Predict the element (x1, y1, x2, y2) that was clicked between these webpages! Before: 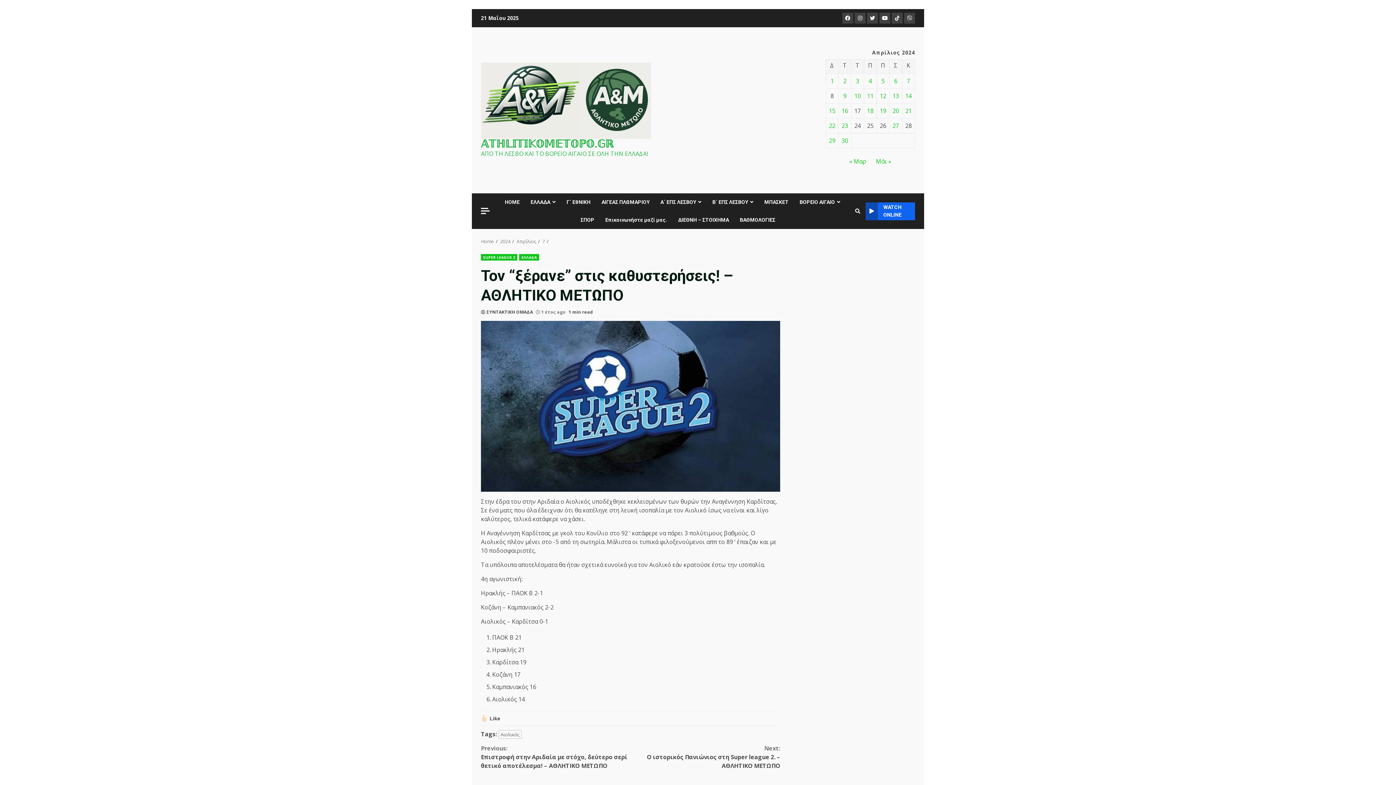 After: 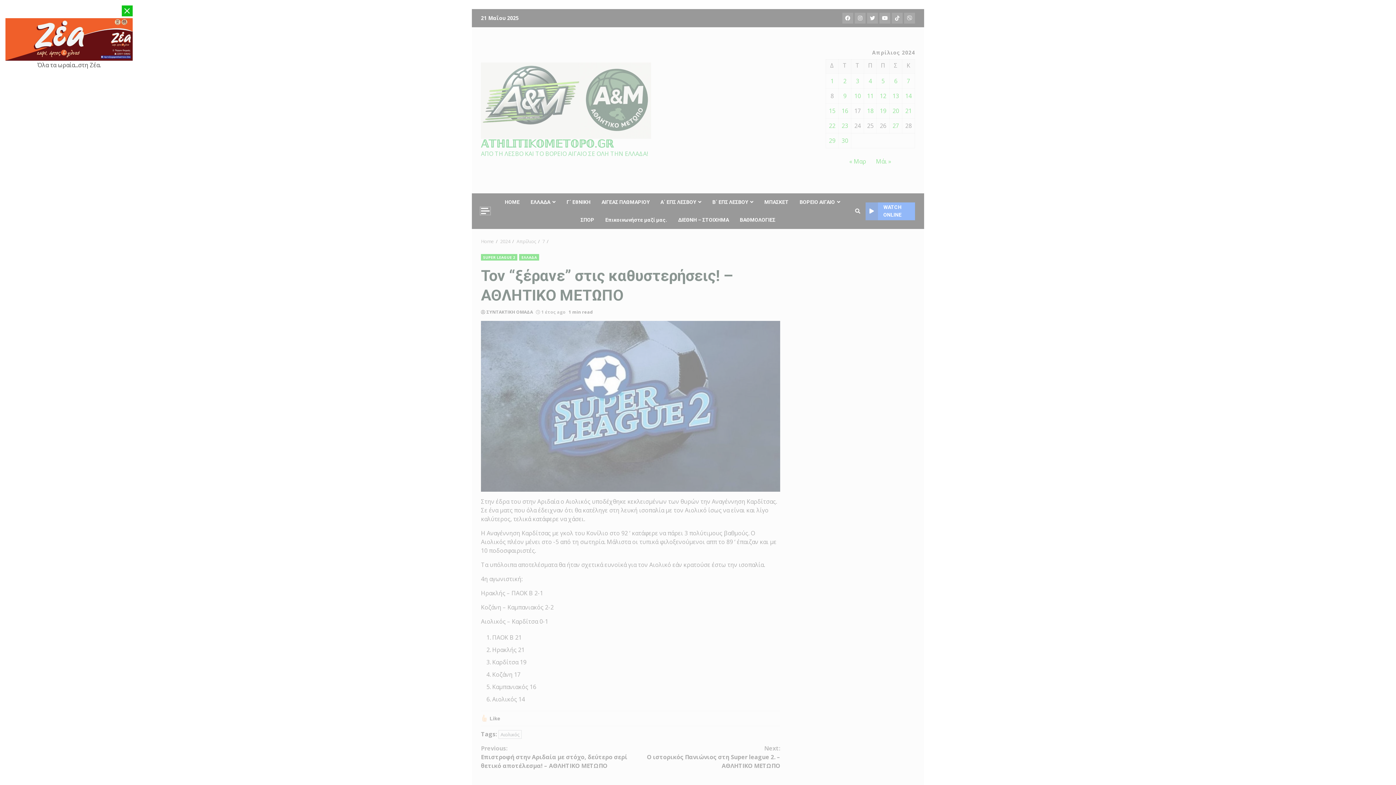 Action: bbox: (481, 207, 489, 214)